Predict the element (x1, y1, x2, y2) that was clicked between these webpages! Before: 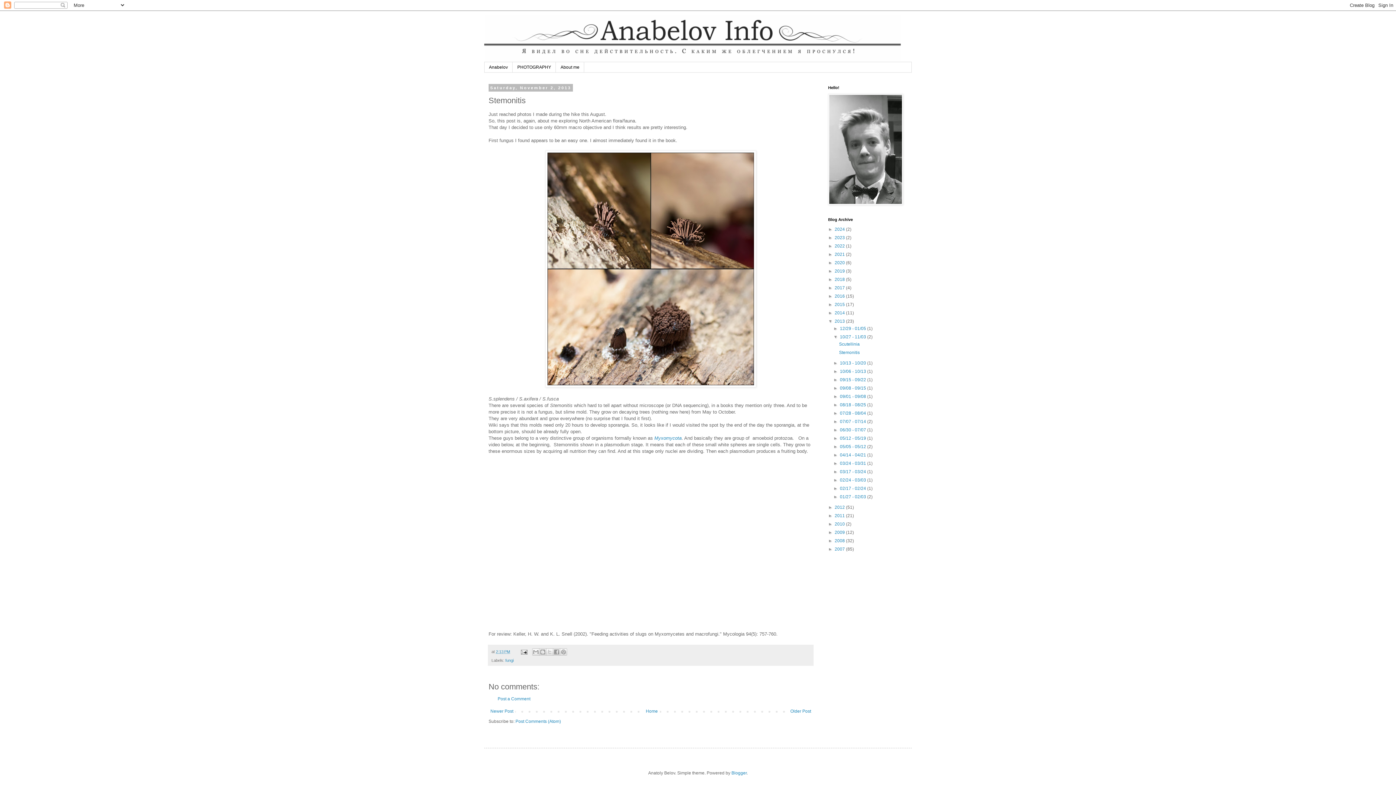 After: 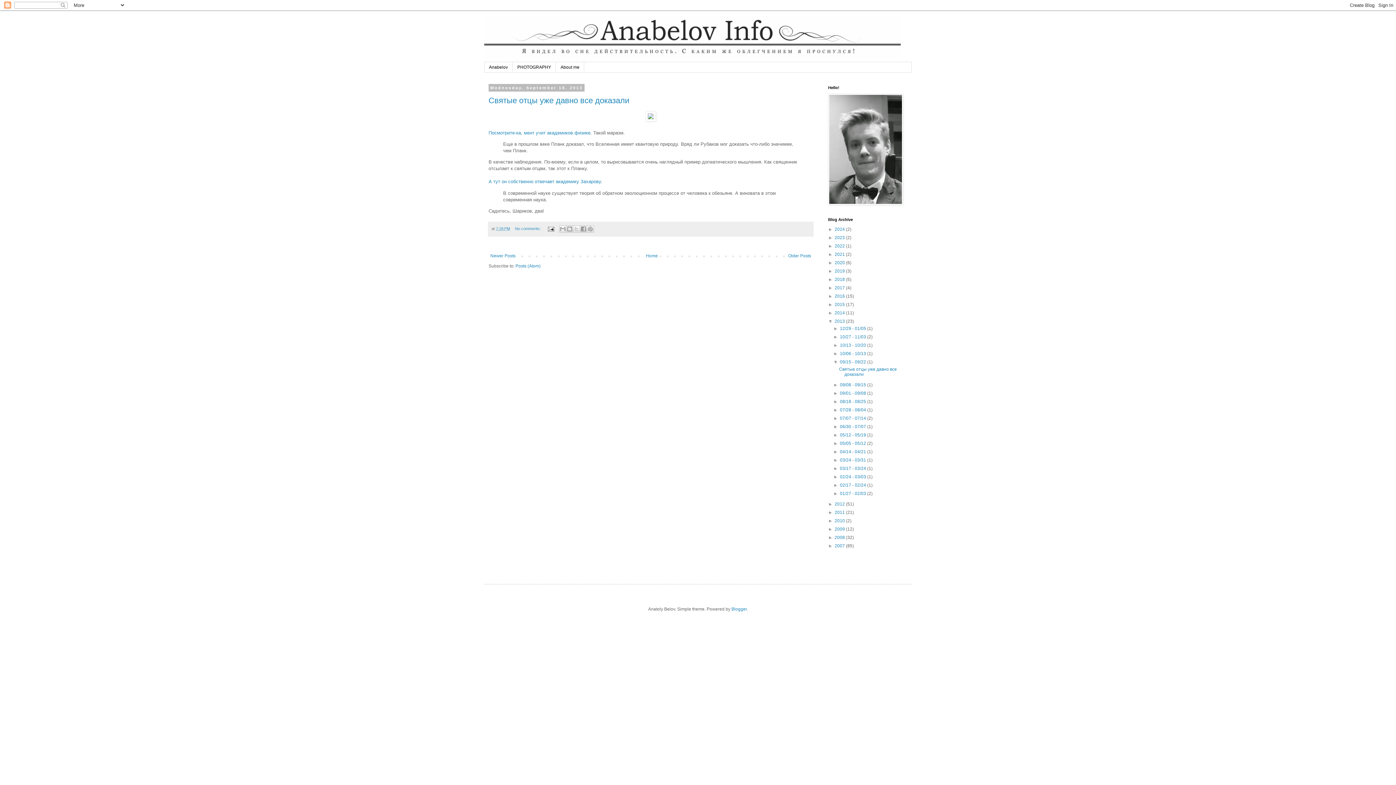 Action: bbox: (840, 377, 867, 382) label: 09/15 - 09/22 